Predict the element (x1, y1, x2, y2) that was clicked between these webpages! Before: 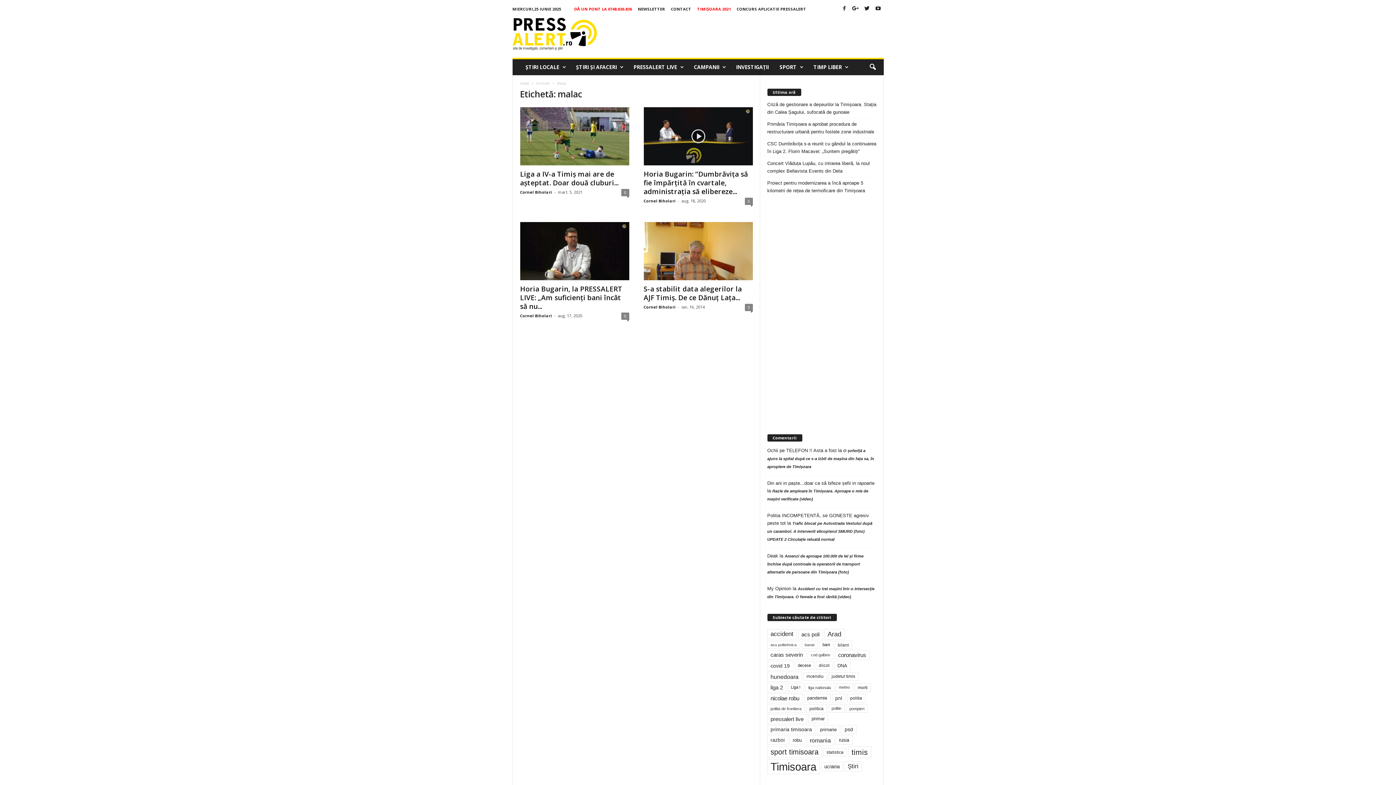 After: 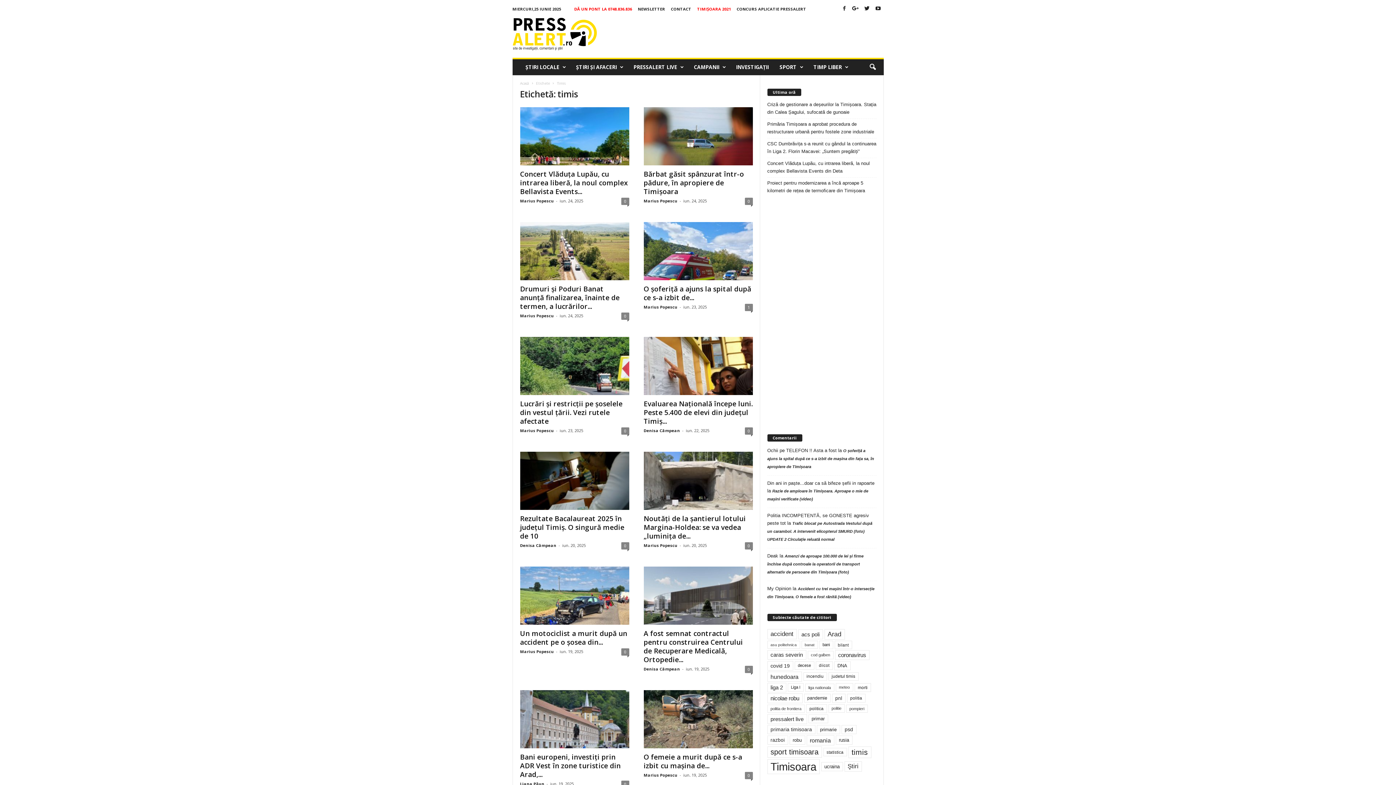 Action: bbox: (848, 746, 871, 758) label: timis (7.778 de elemente)